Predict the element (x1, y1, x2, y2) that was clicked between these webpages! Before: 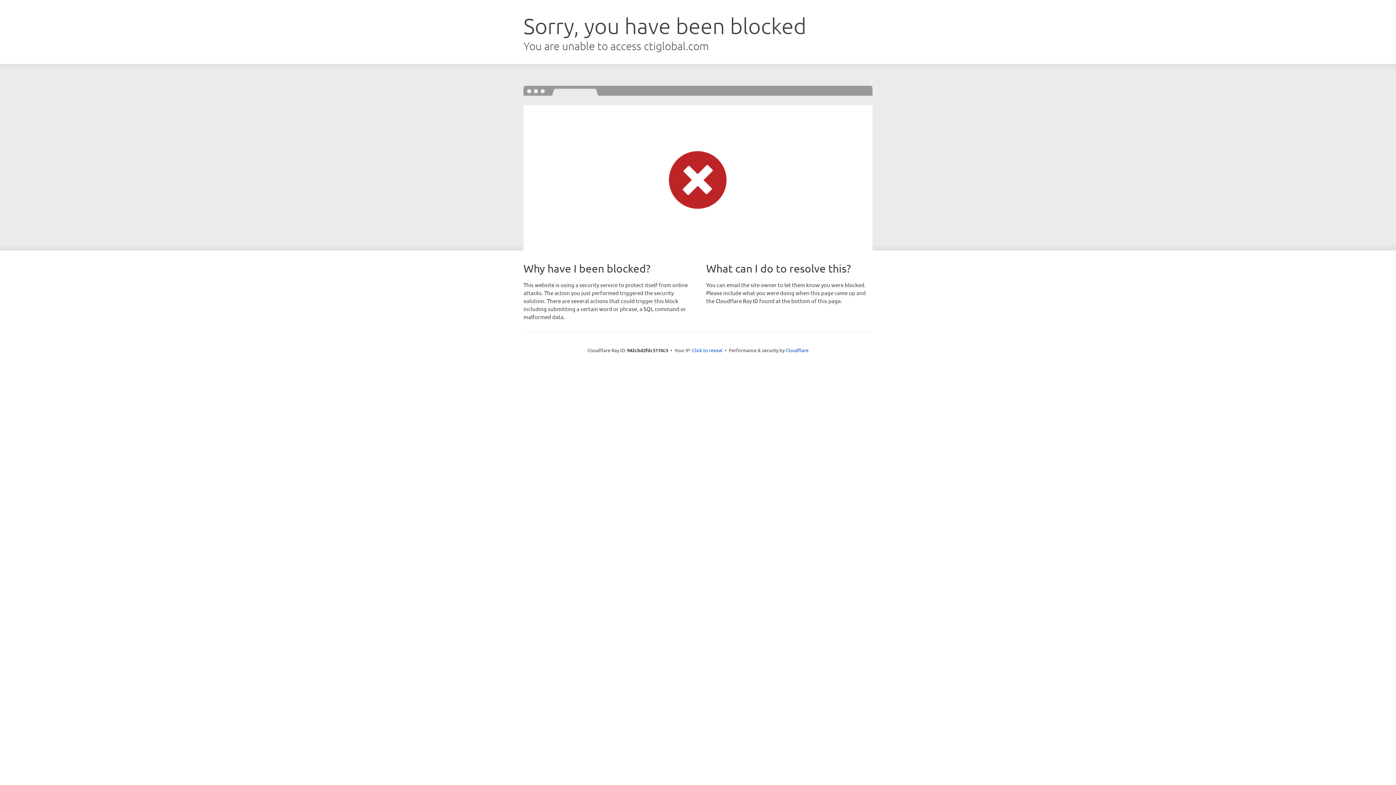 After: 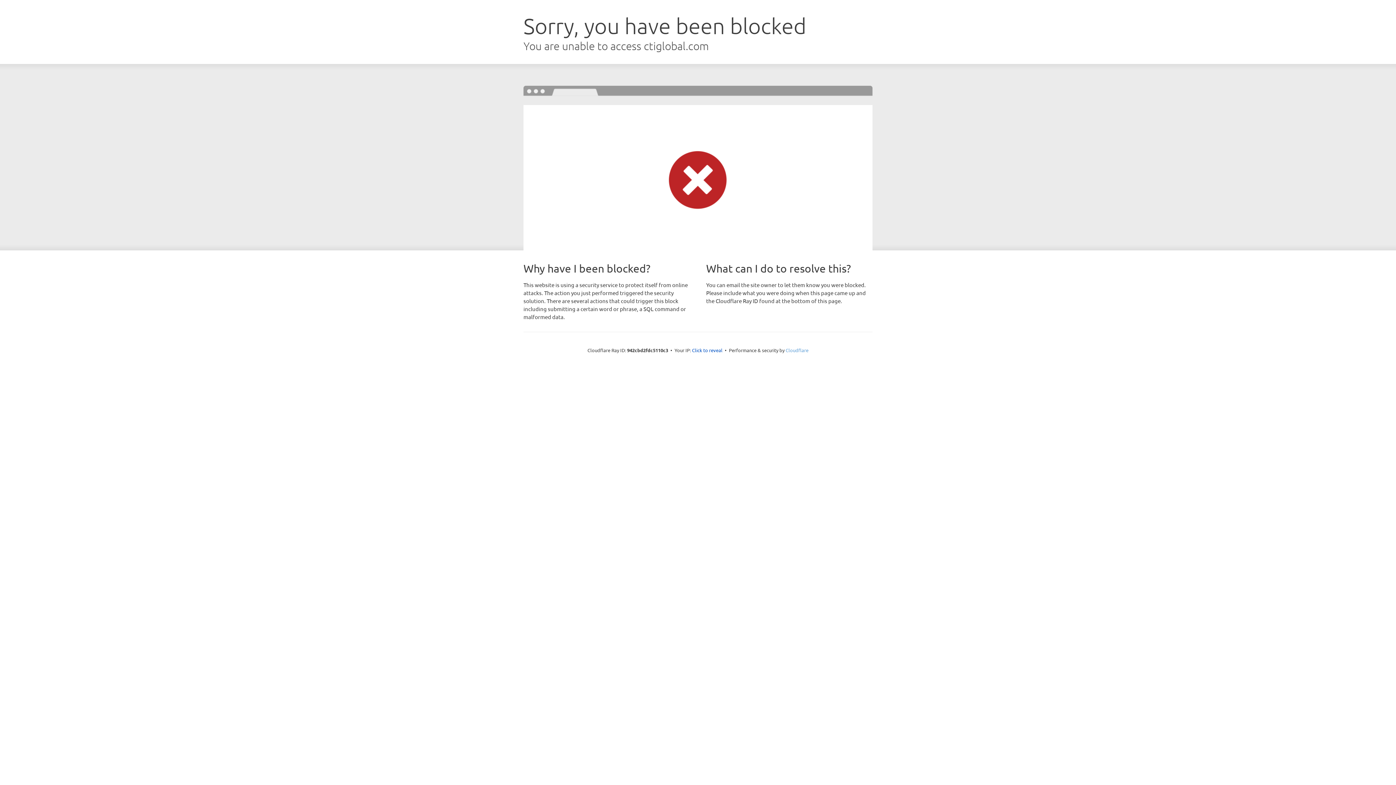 Action: label: Cloudflare bbox: (785, 347, 808, 353)